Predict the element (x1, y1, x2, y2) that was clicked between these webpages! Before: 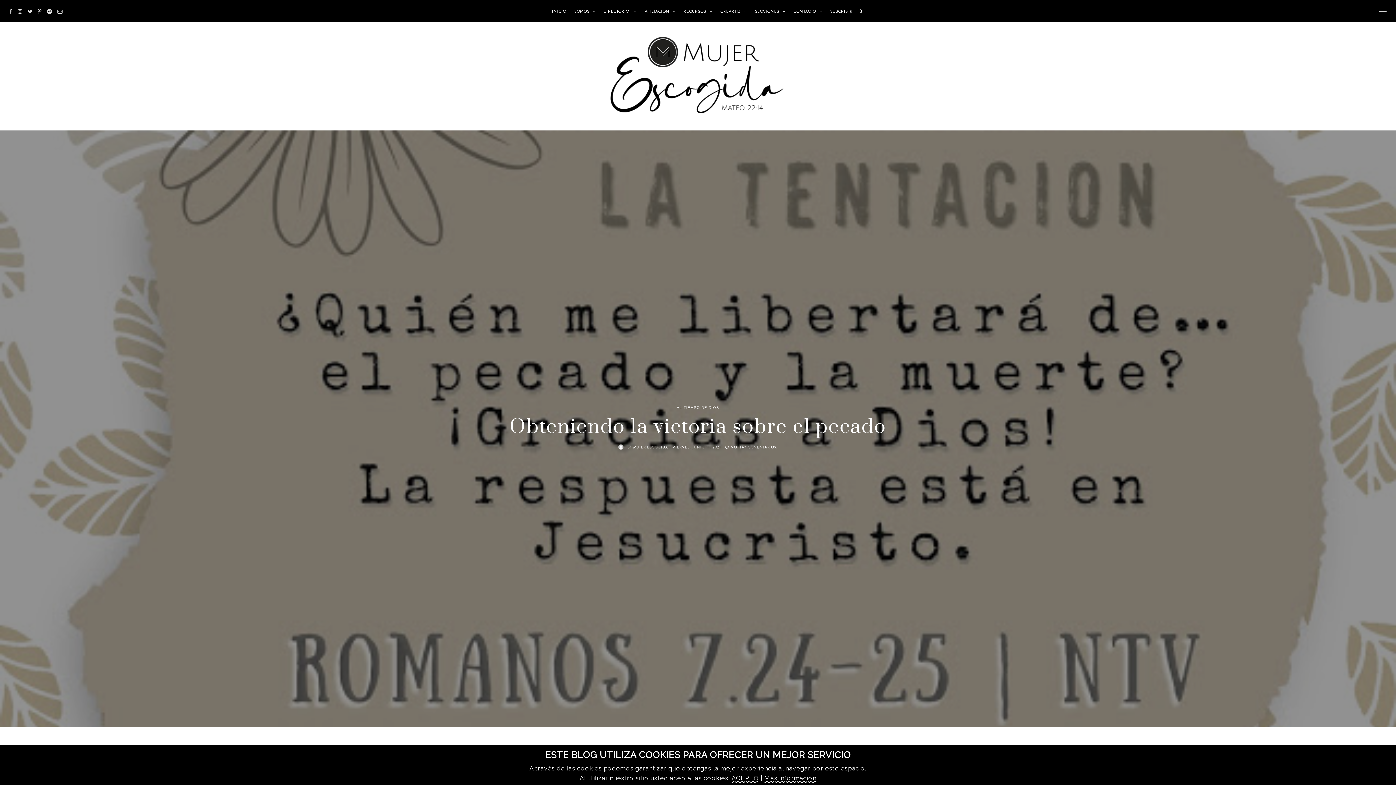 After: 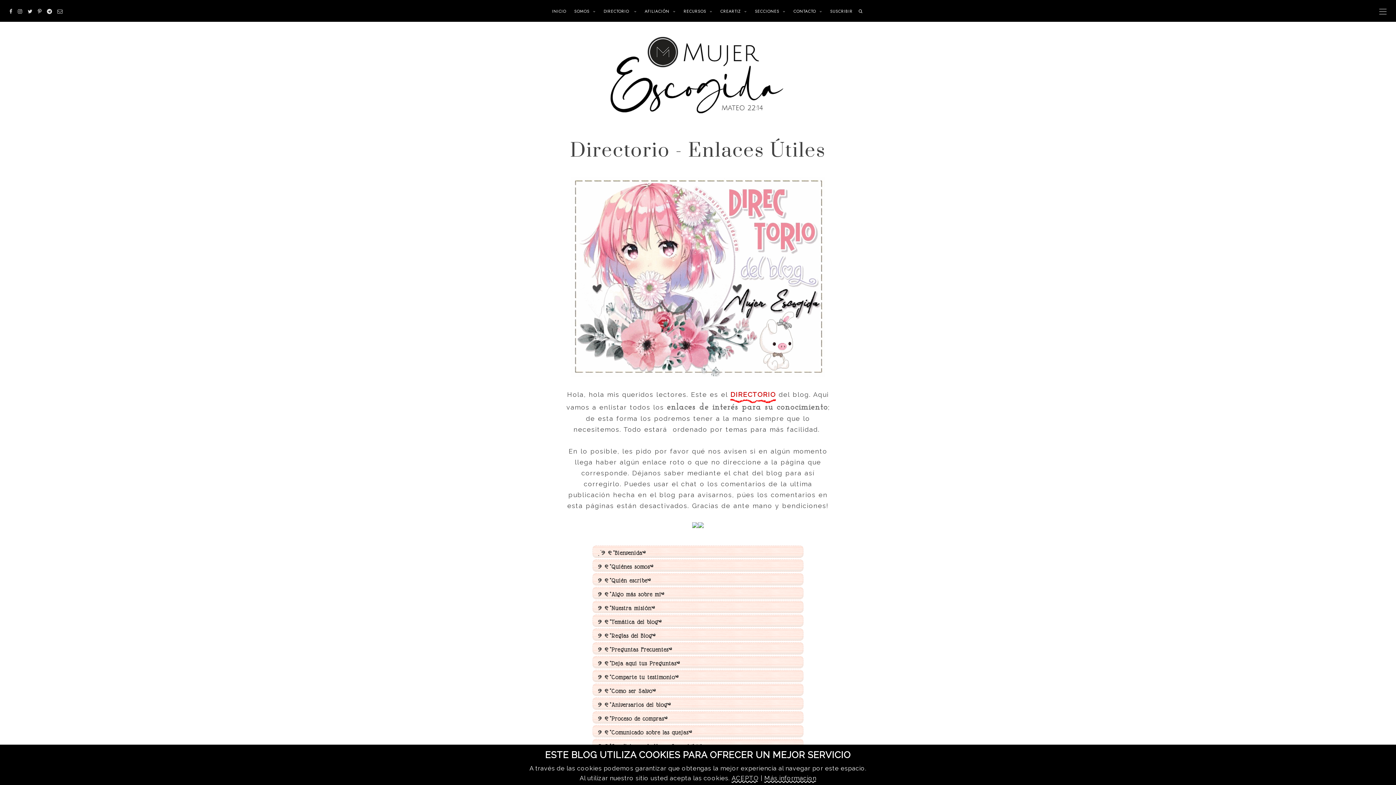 Action: label: DIRECTORIO  bbox: (603, 8, 636, 14)